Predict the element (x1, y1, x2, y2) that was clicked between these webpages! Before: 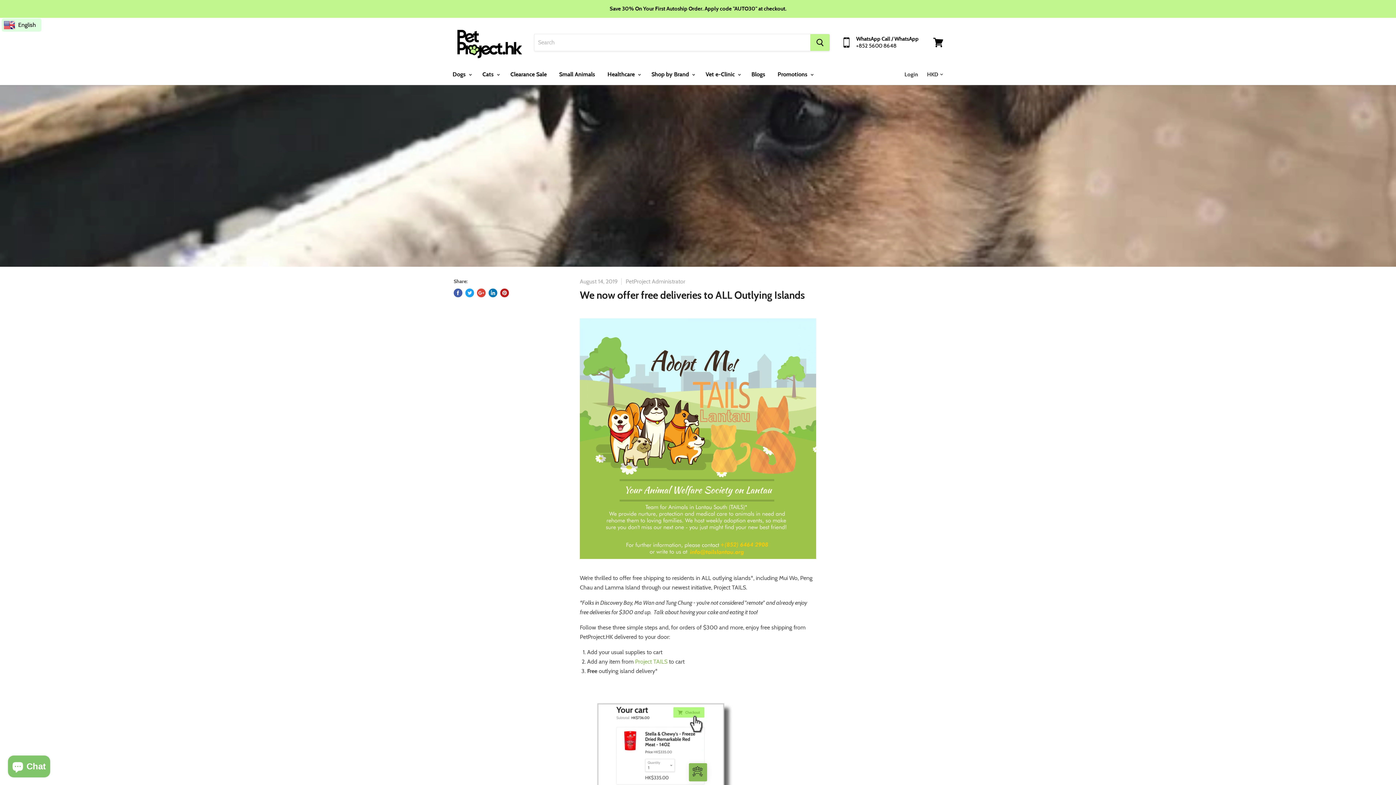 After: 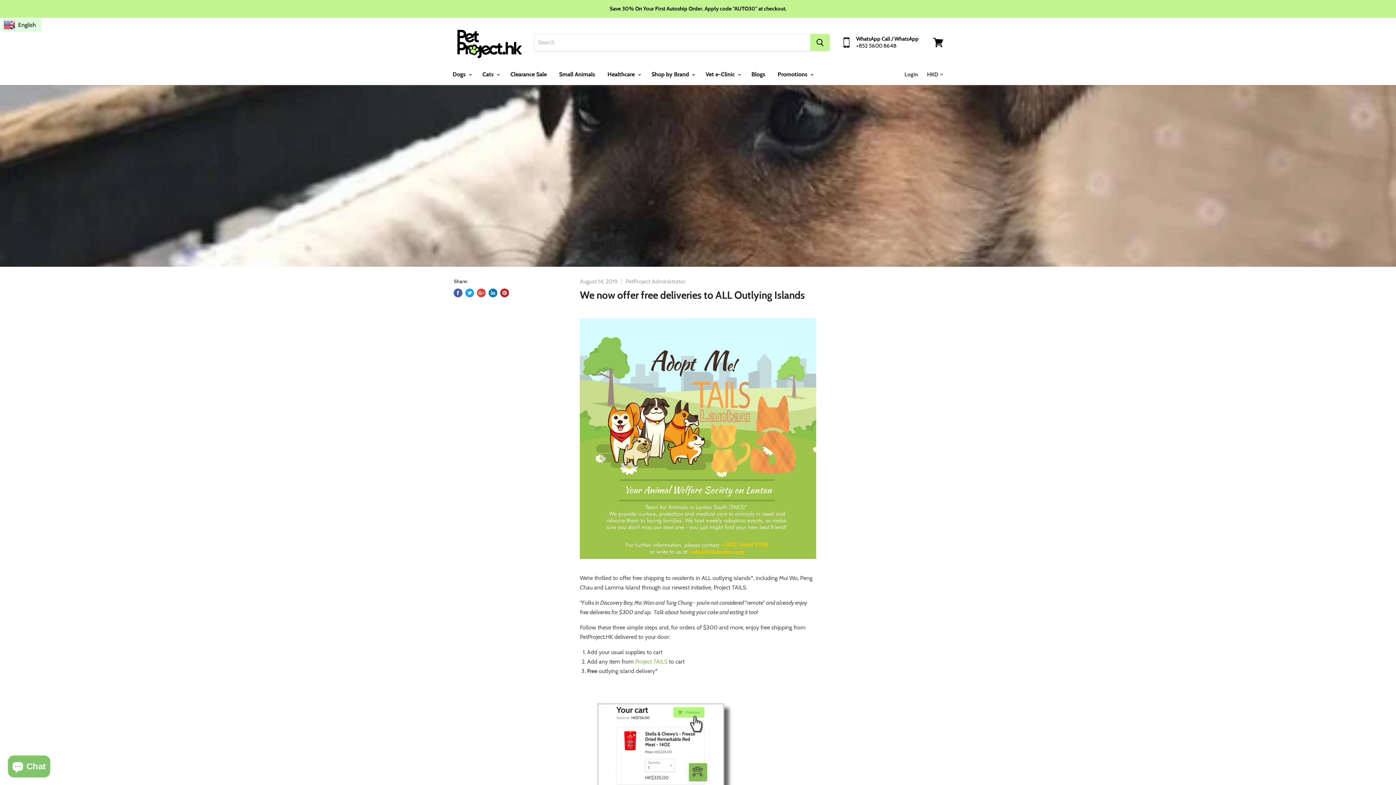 Action: bbox: (500, 288, 509, 297) label: Pin on Pinterest